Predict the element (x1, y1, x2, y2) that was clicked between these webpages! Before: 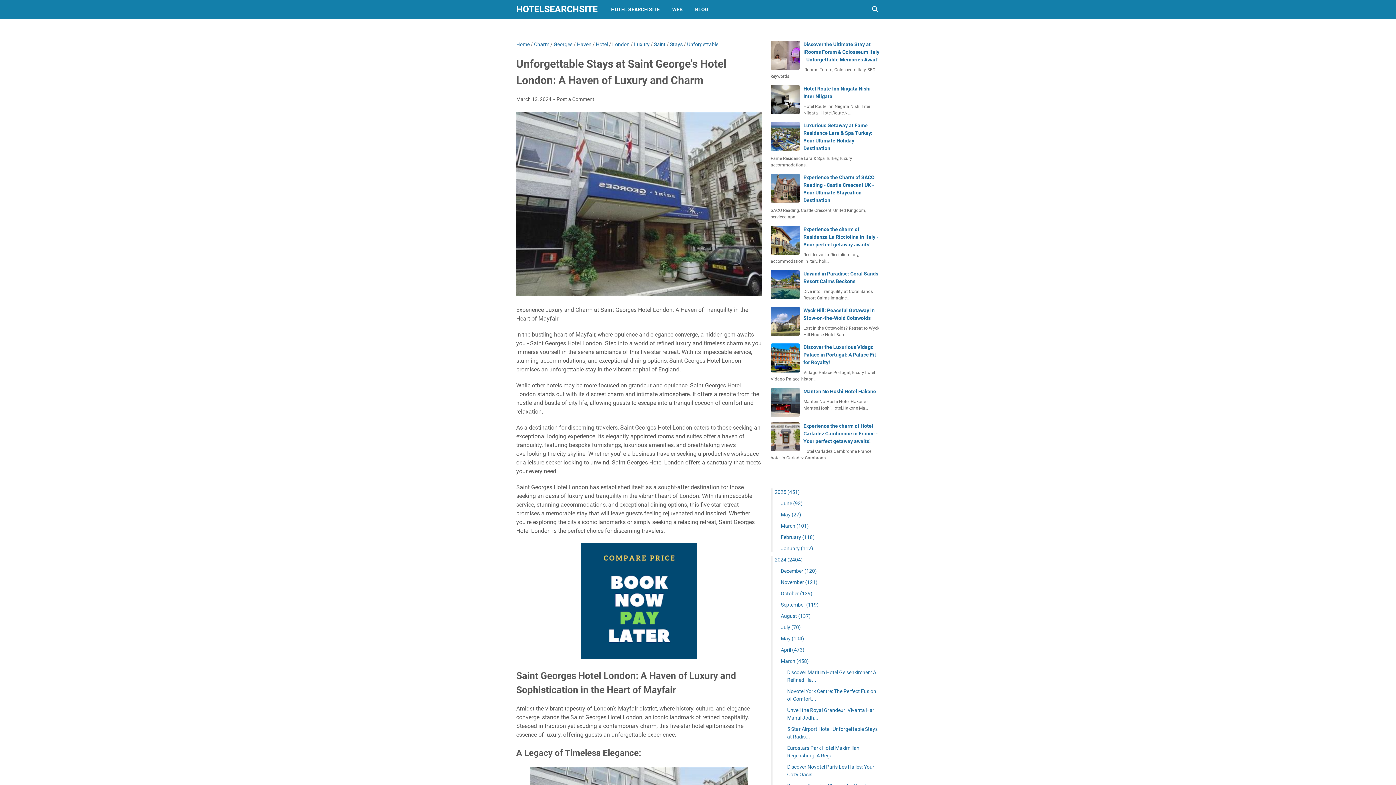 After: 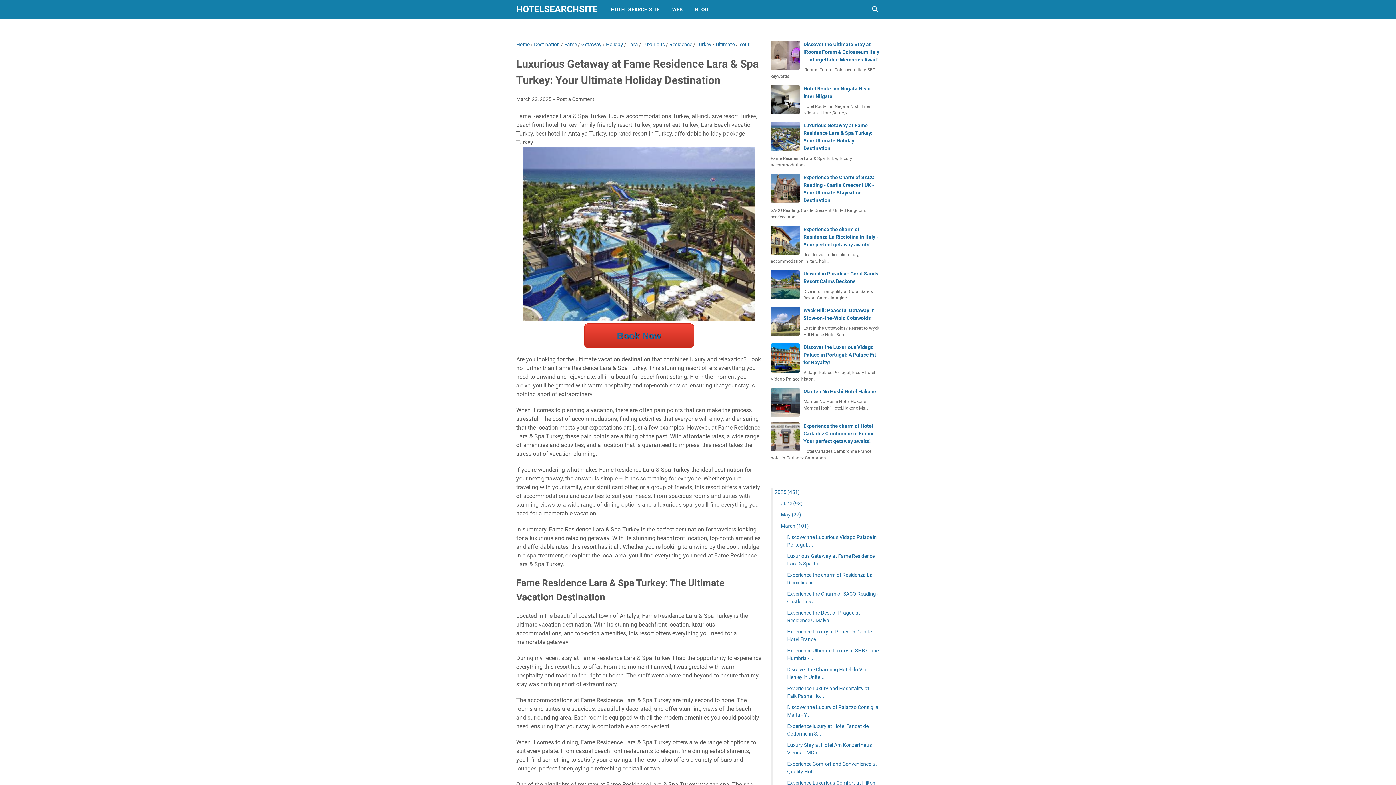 Action: bbox: (770, 121, 800, 150)